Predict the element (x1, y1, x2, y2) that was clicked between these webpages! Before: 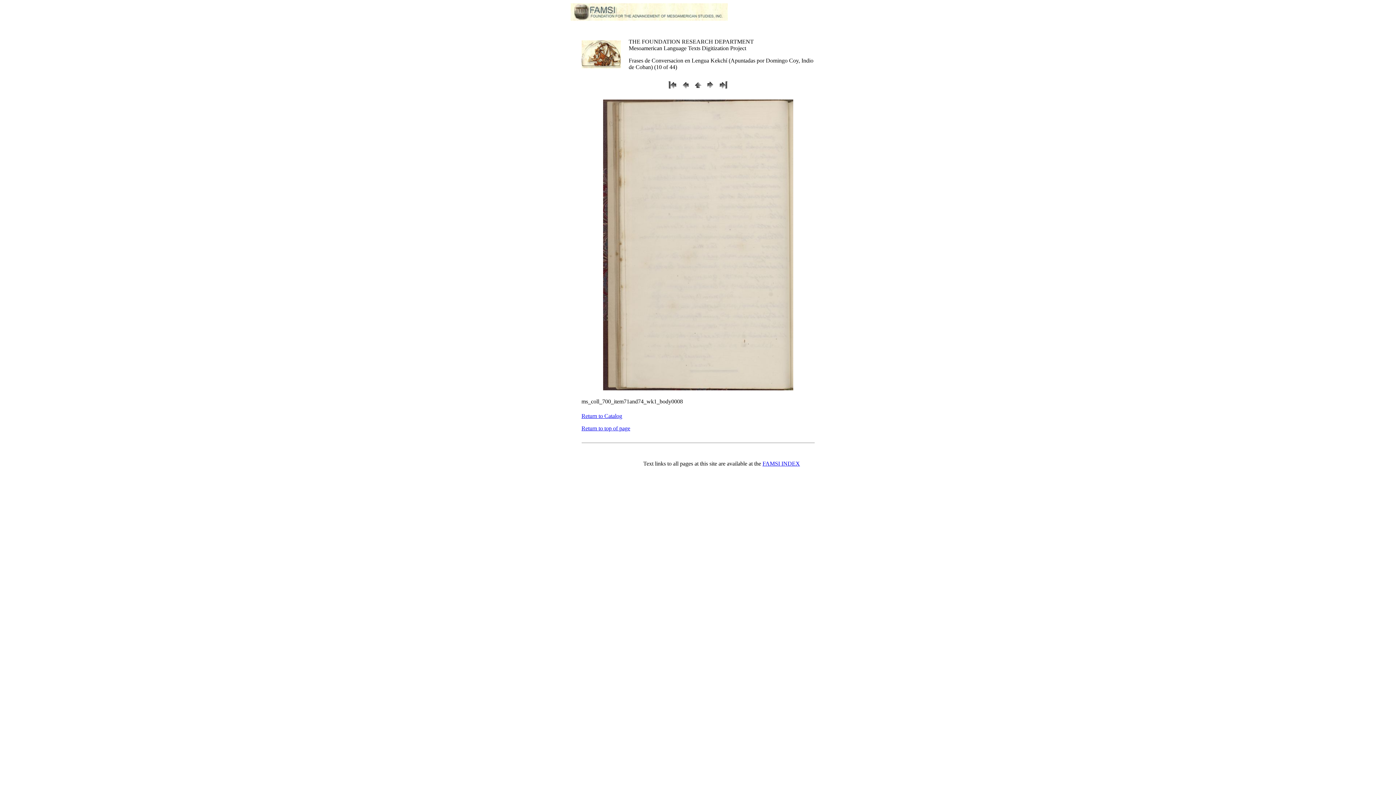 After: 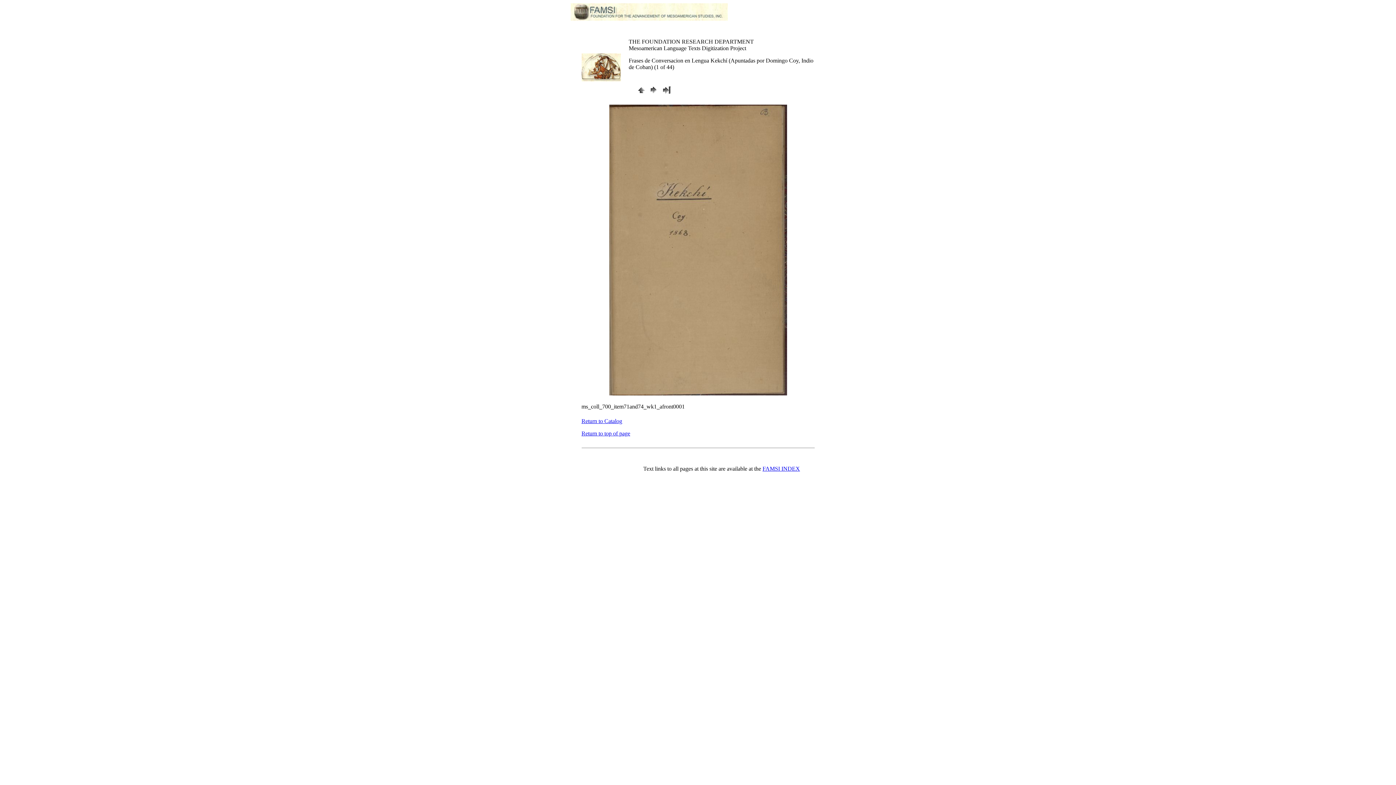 Action: bbox: (668, 85, 678, 91)